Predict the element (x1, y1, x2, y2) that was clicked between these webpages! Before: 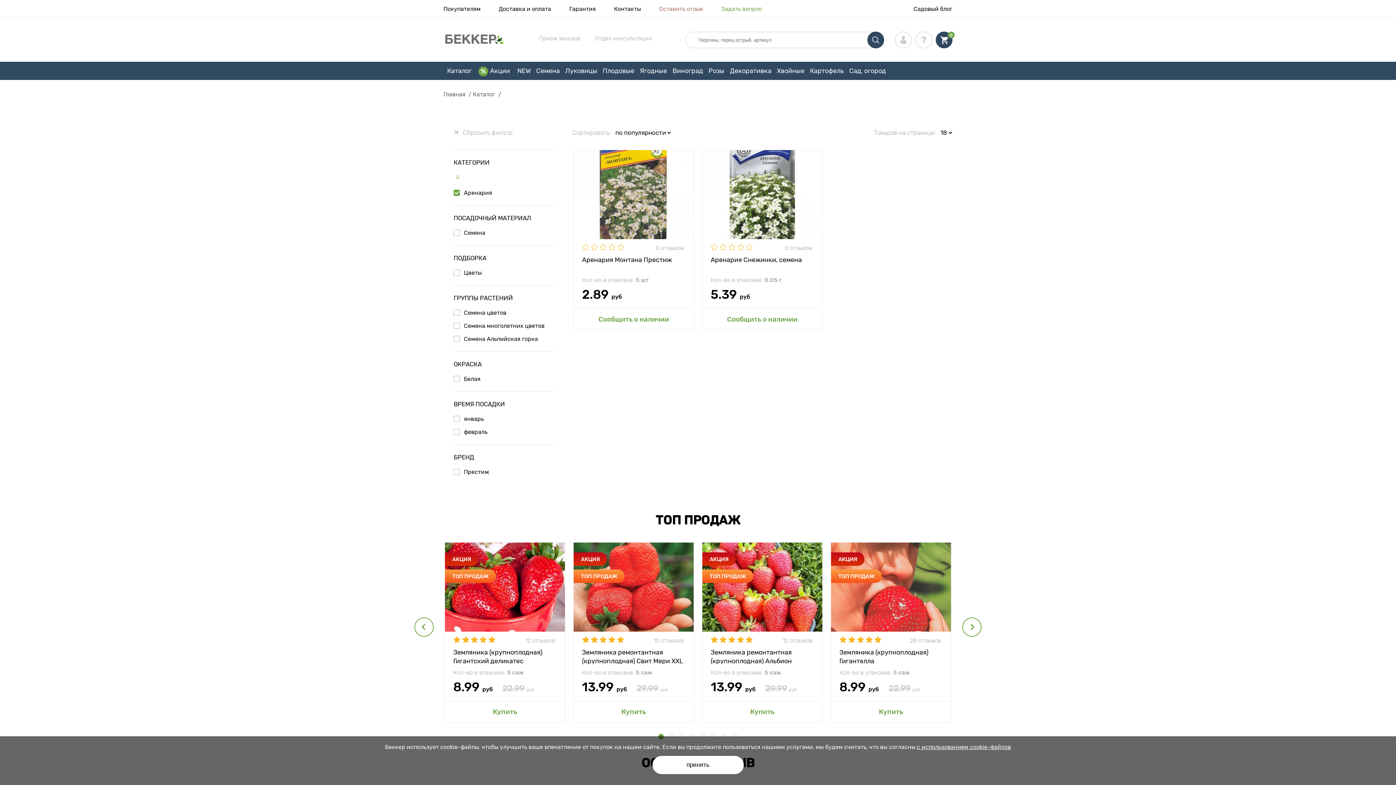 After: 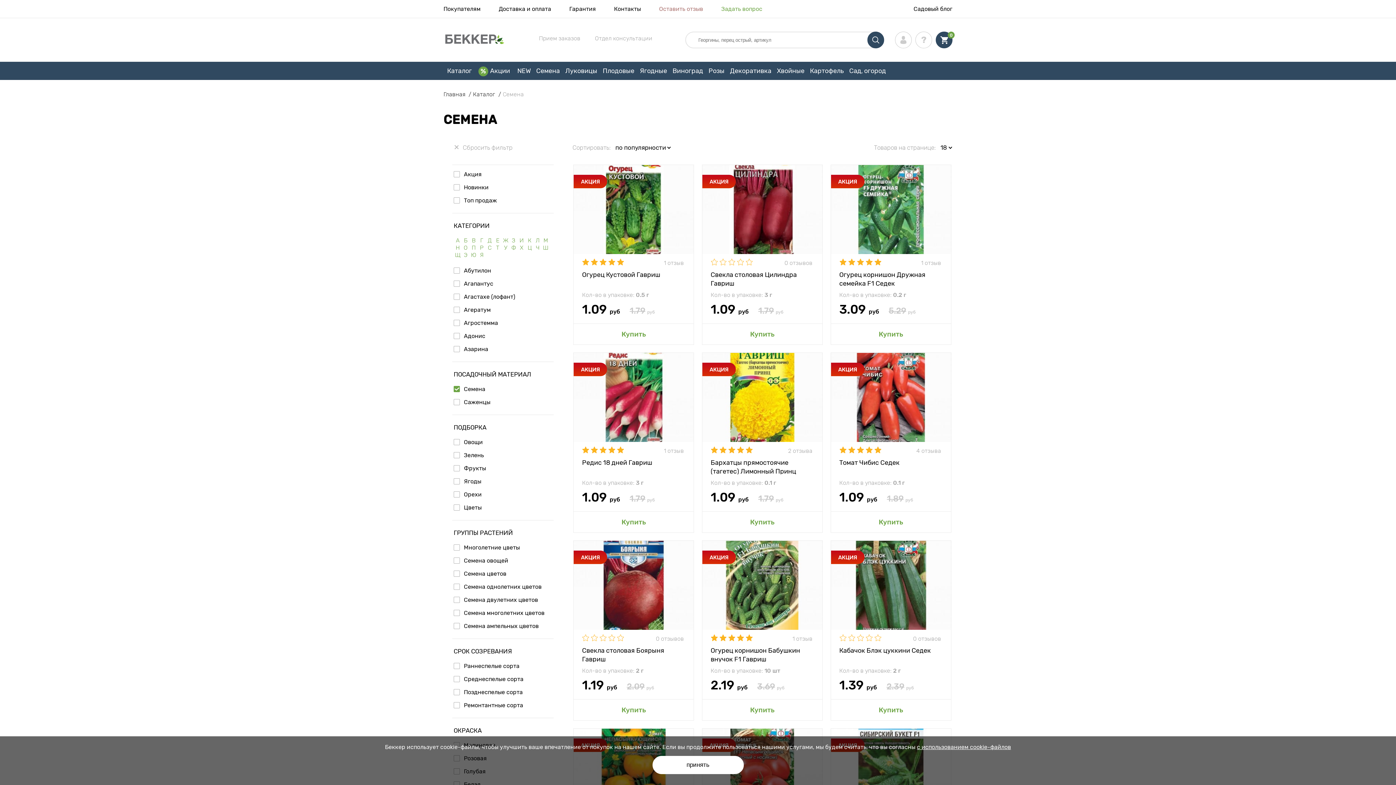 Action: bbox: (534, 61, 563, 80) label: Семена